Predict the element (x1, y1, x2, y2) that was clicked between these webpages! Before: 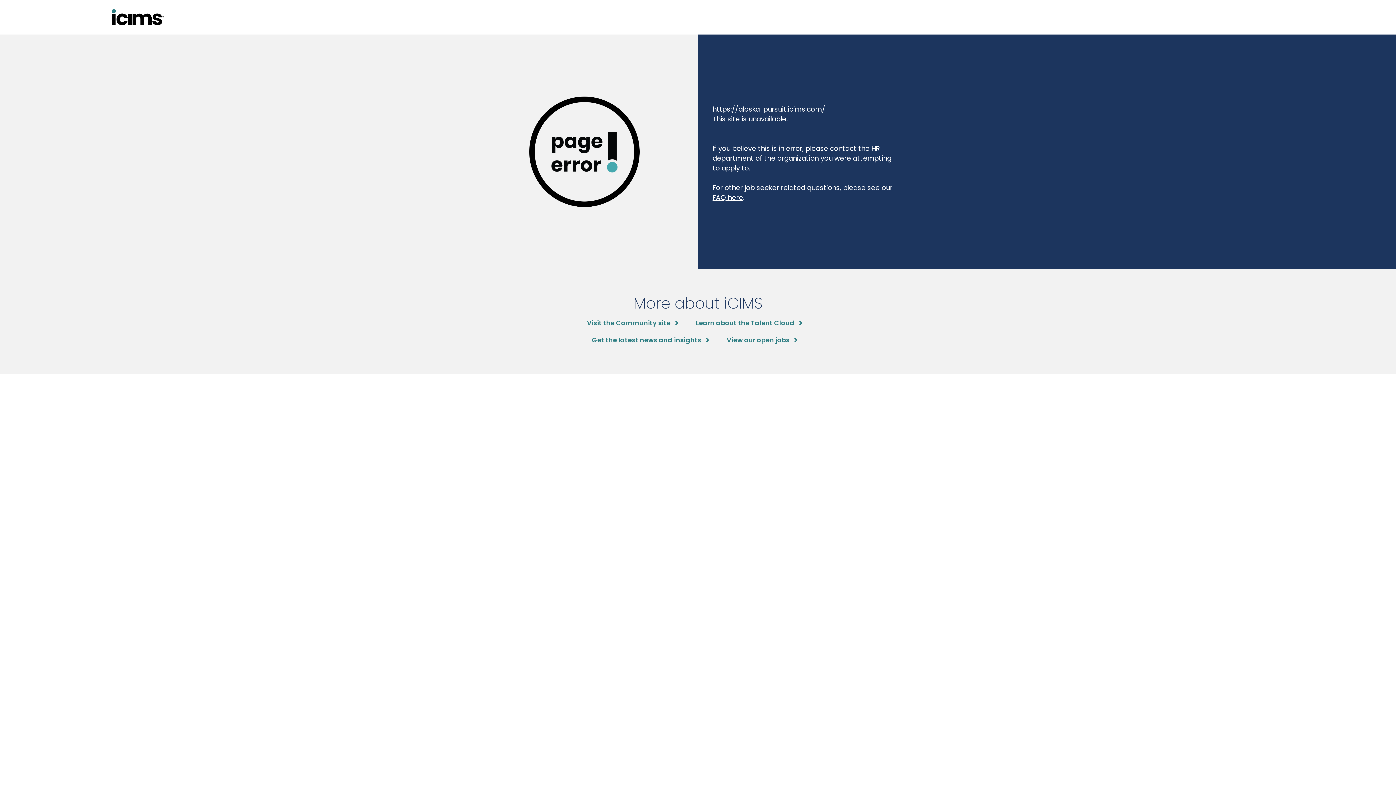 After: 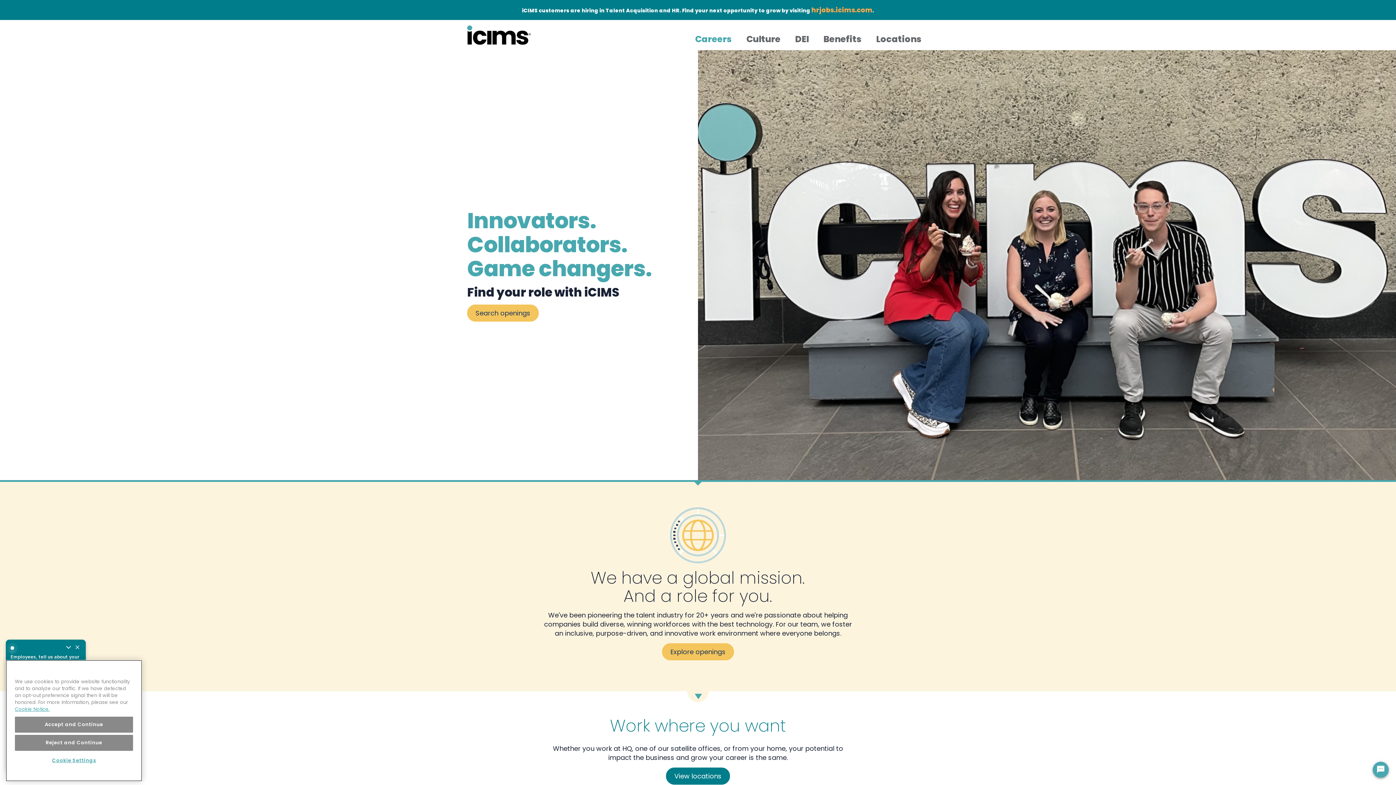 Action: label: View our open jobs bbox: (726, 335, 797, 345)